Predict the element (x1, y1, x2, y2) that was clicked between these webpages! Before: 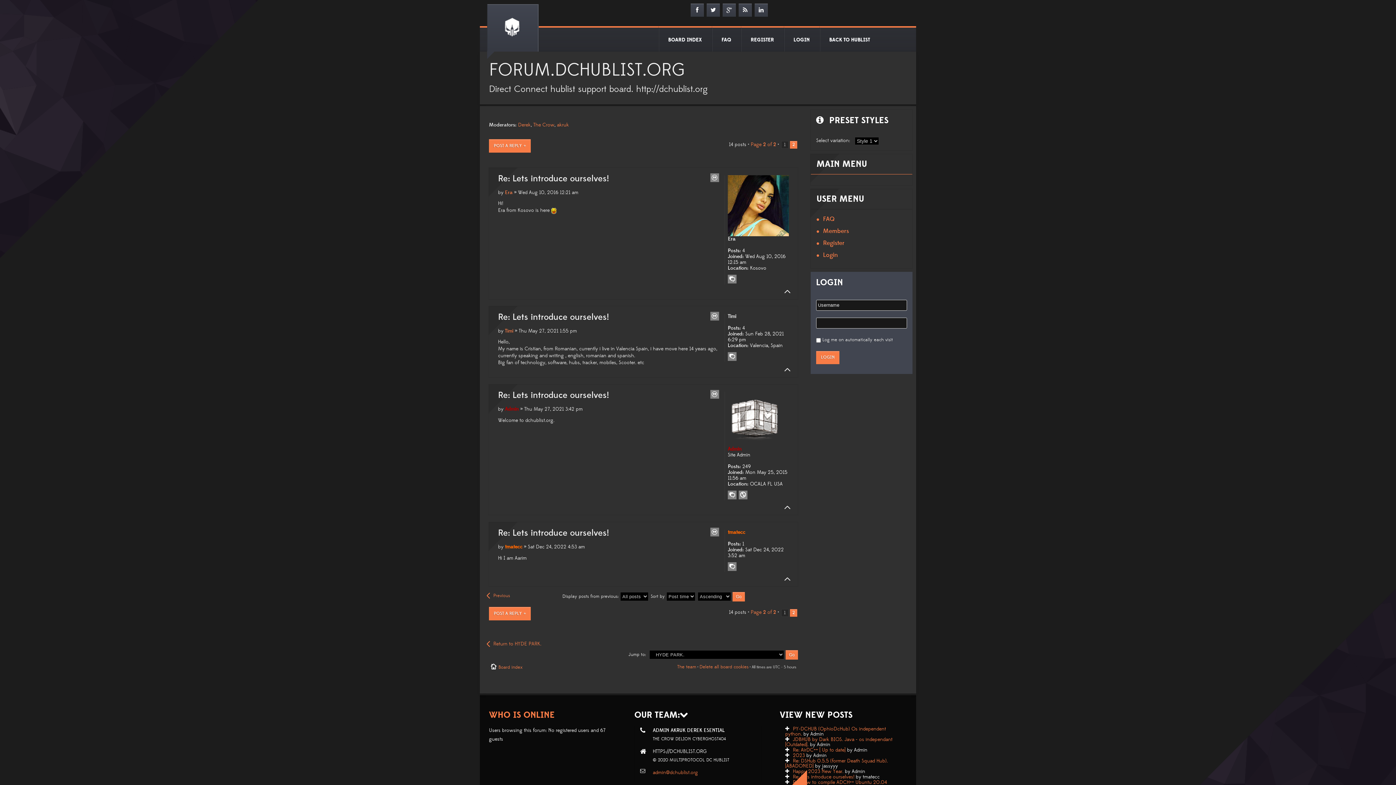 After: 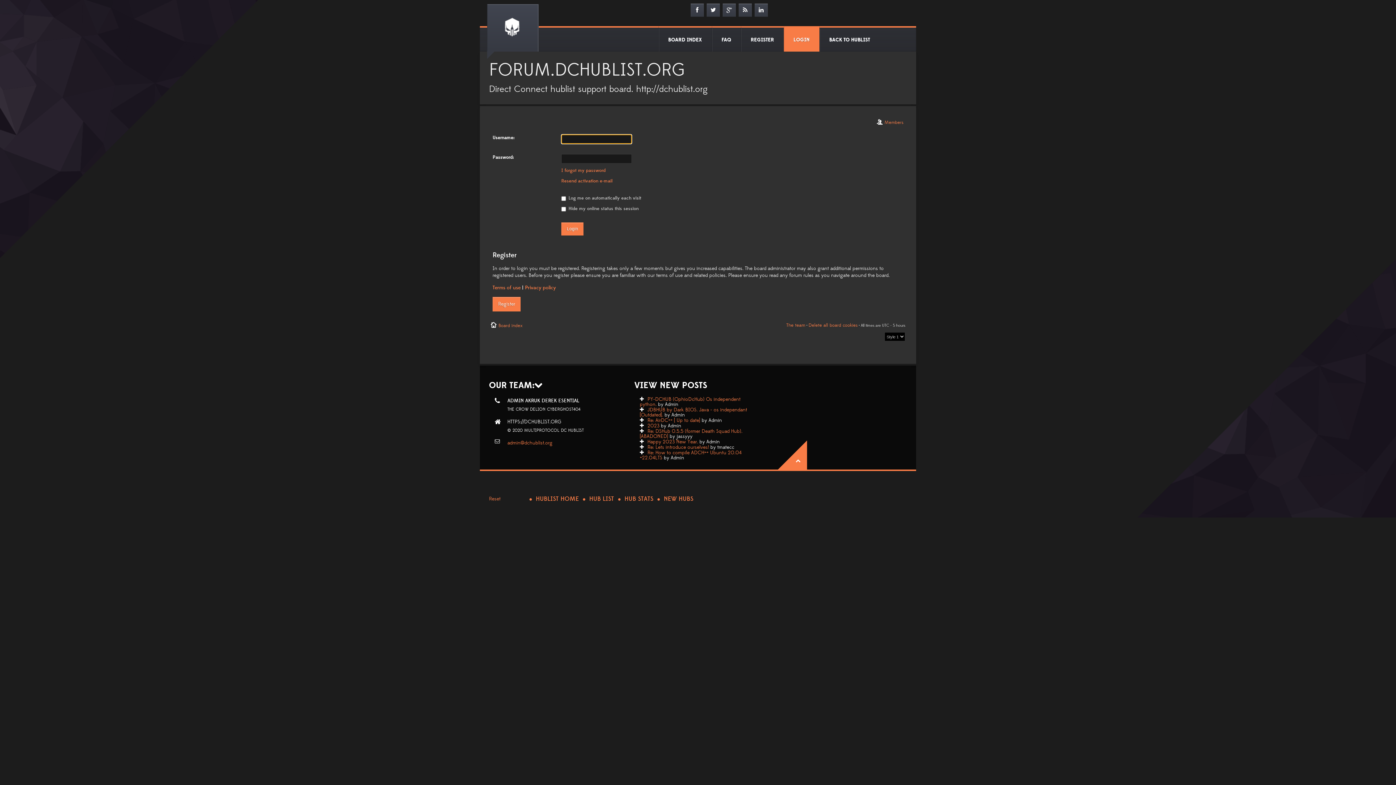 Action: bbox: (816, 251, 907, 260) label: Login